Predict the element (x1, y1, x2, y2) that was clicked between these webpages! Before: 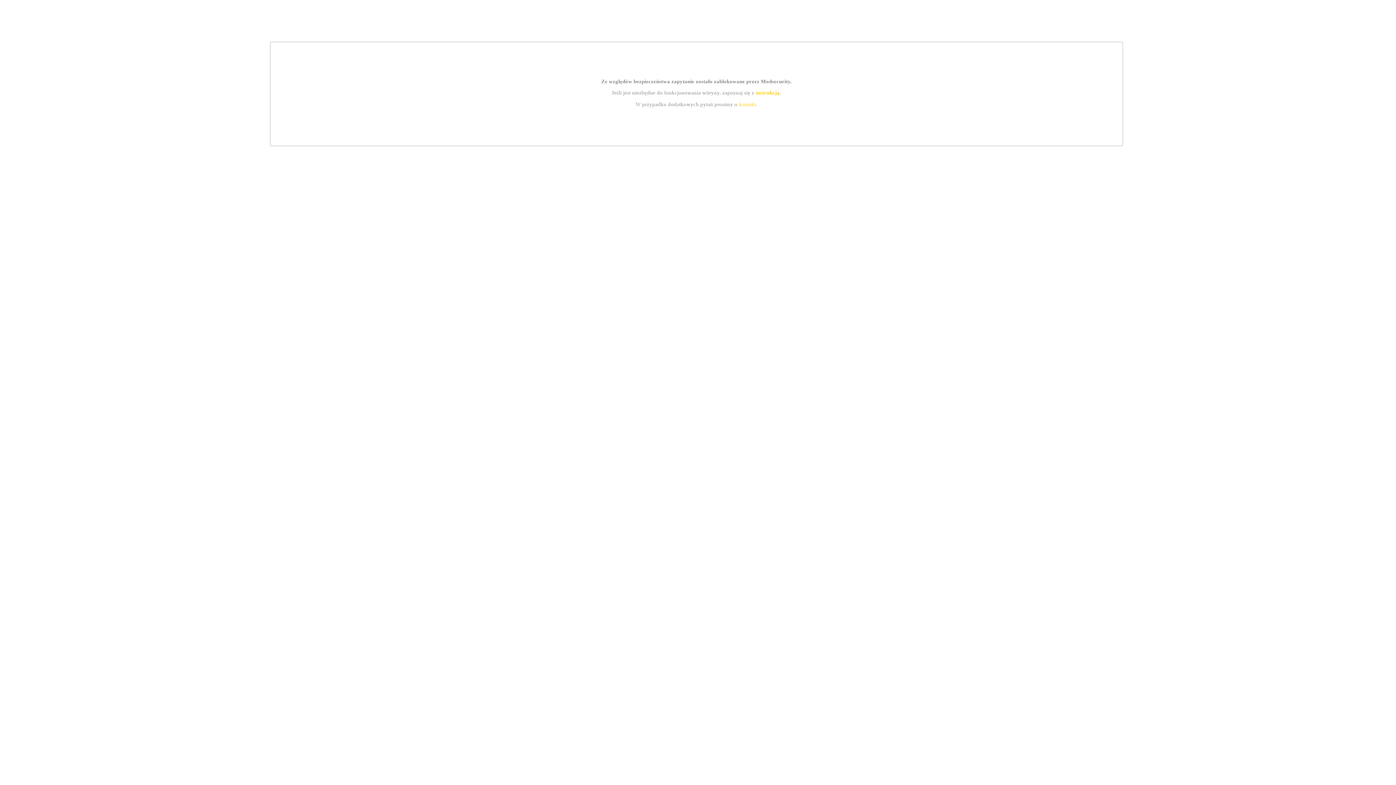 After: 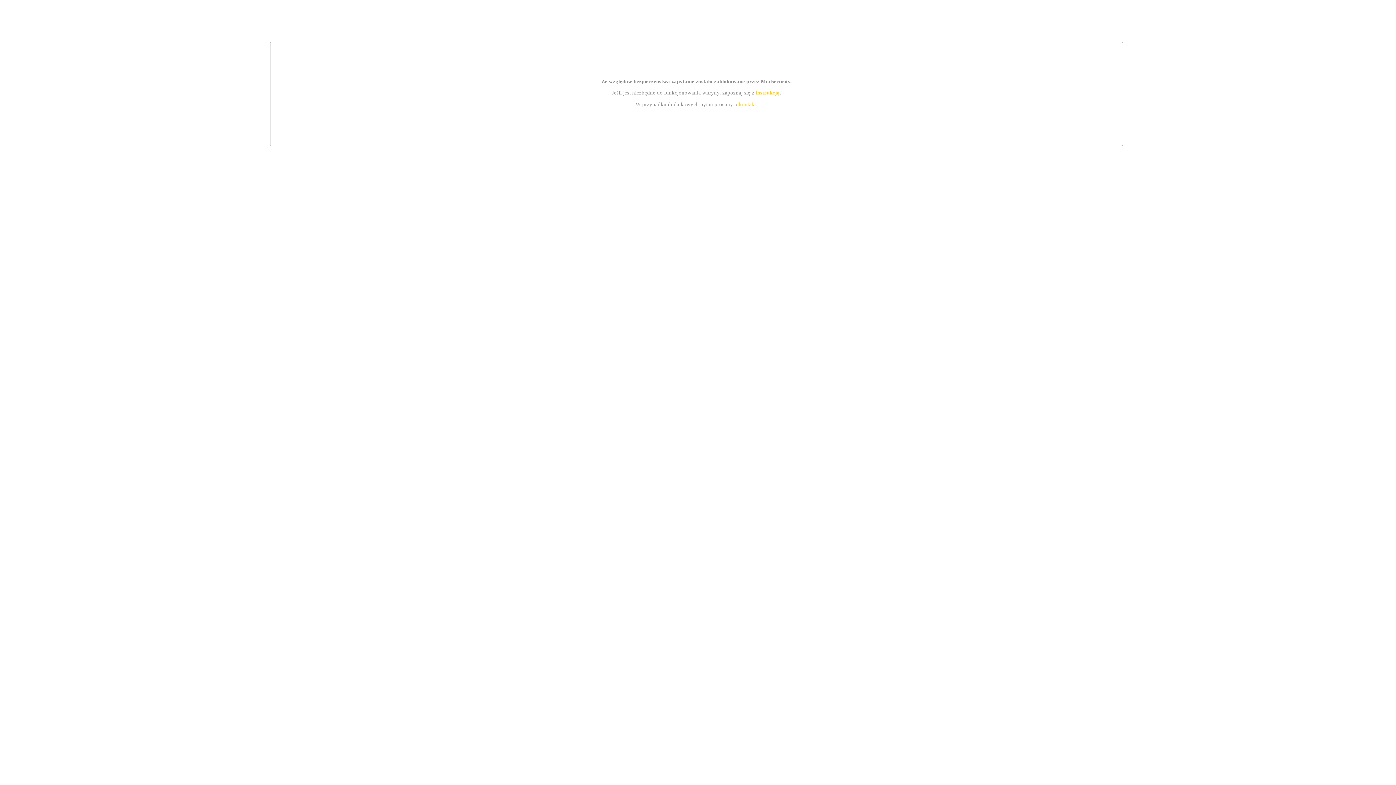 Action: bbox: (739, 101, 756, 107) label: kontakt